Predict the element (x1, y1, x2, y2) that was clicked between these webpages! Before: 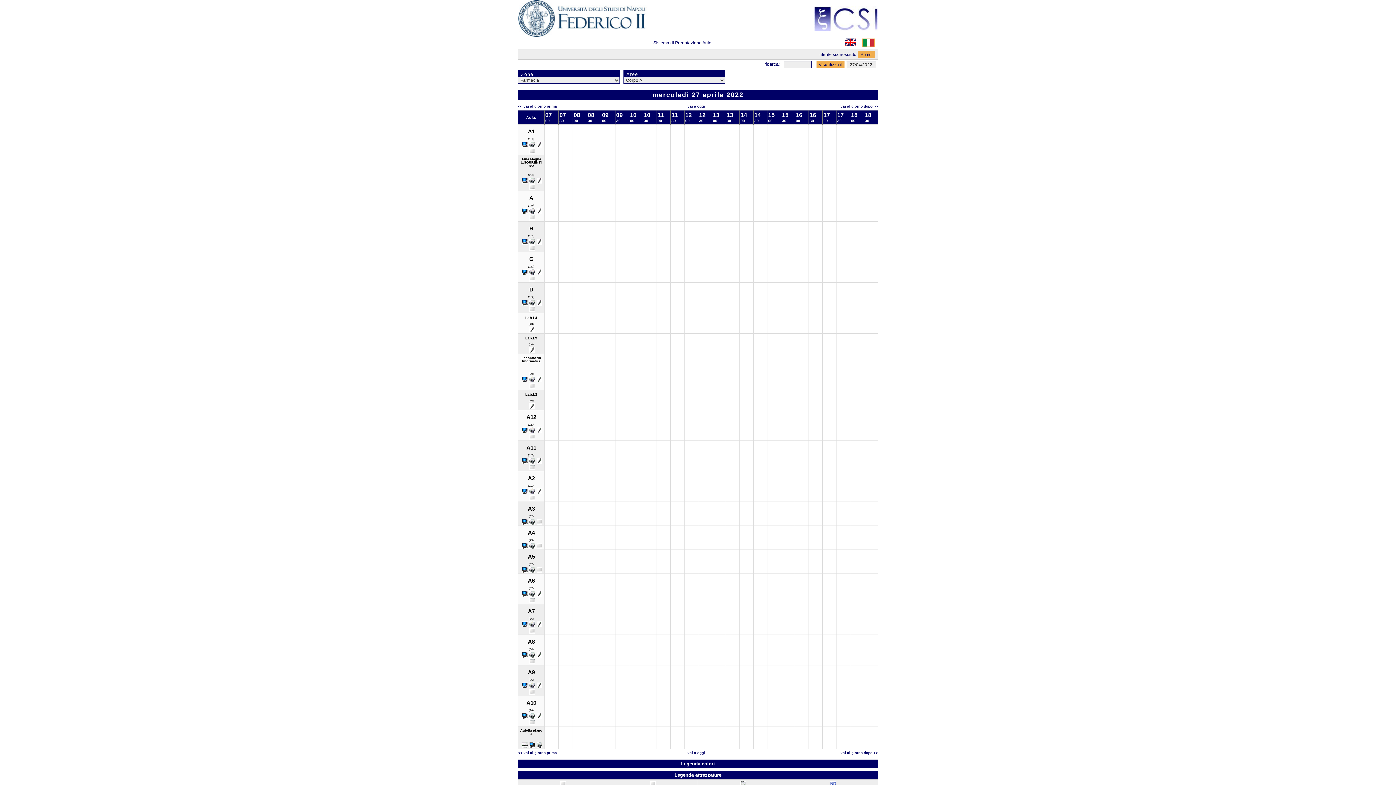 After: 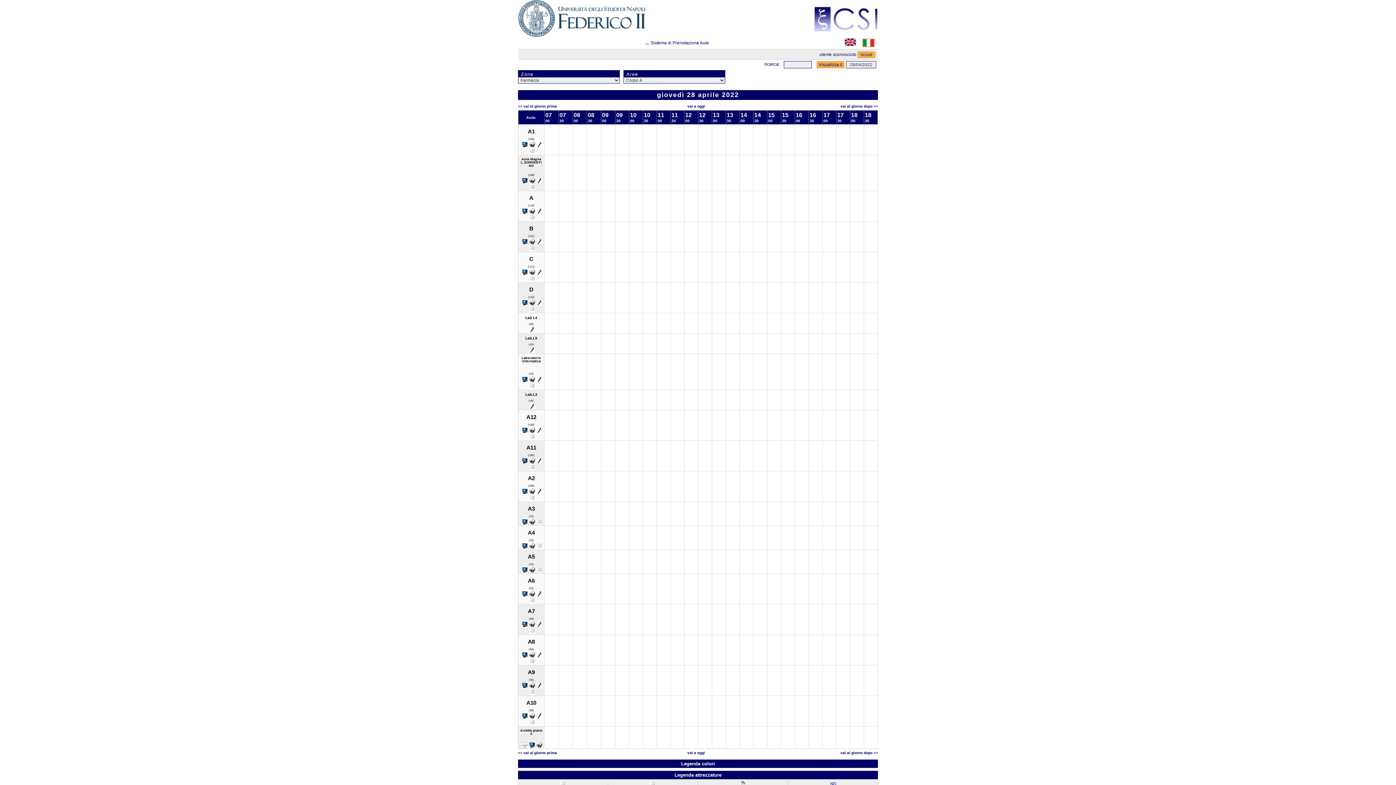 Action: label: vai al giorno dopo >> bbox: (840, 751, 878, 755)